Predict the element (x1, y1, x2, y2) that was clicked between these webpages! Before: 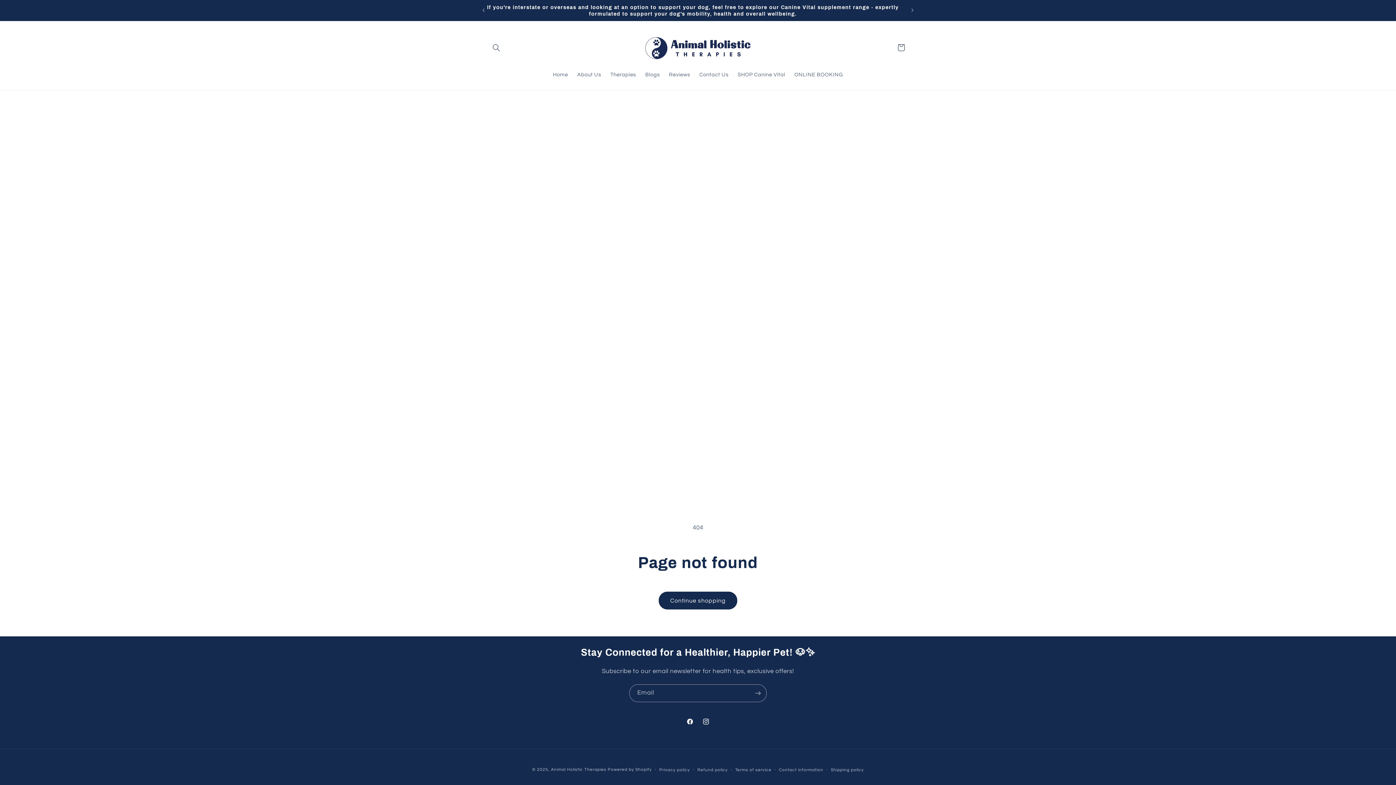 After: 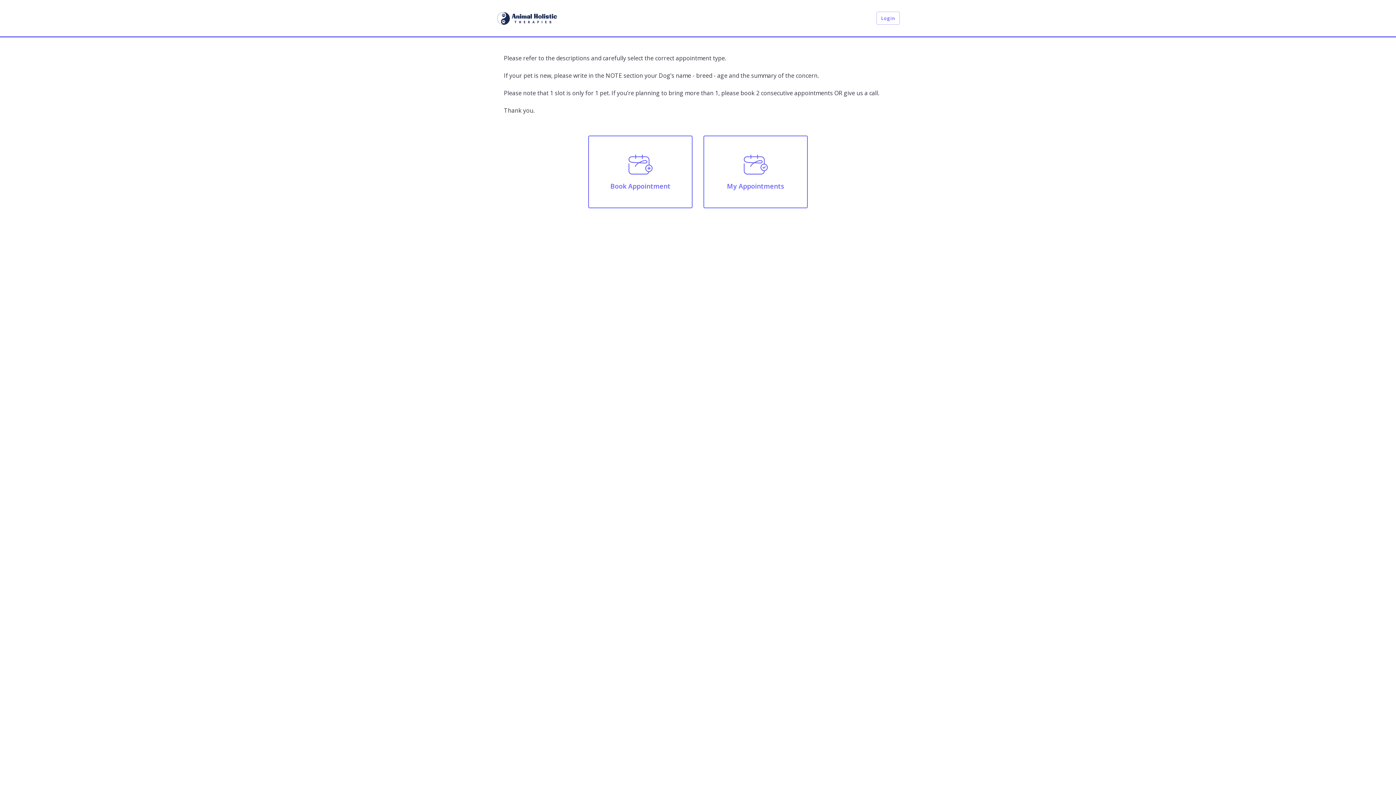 Action: bbox: (790, 67, 847, 82) label: ONLINE BOOKING